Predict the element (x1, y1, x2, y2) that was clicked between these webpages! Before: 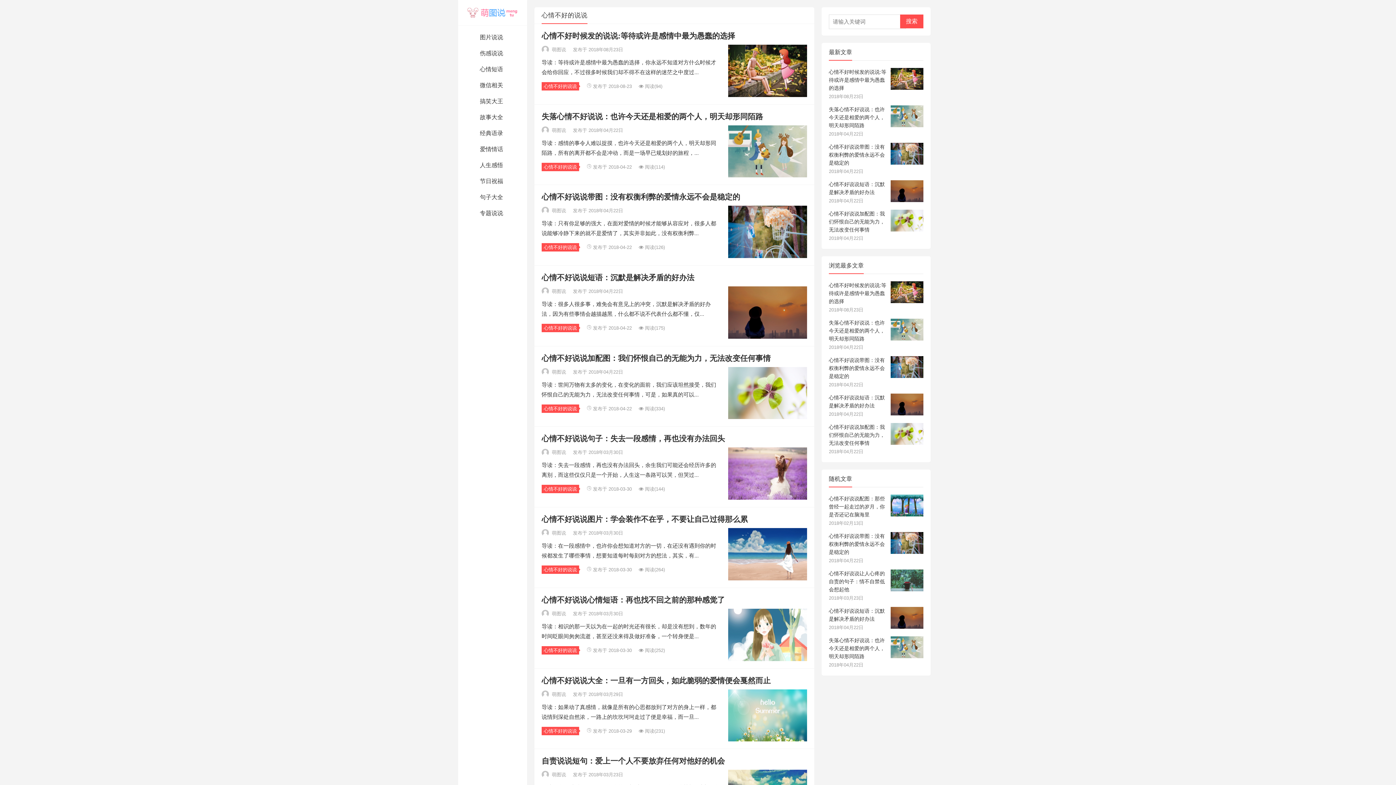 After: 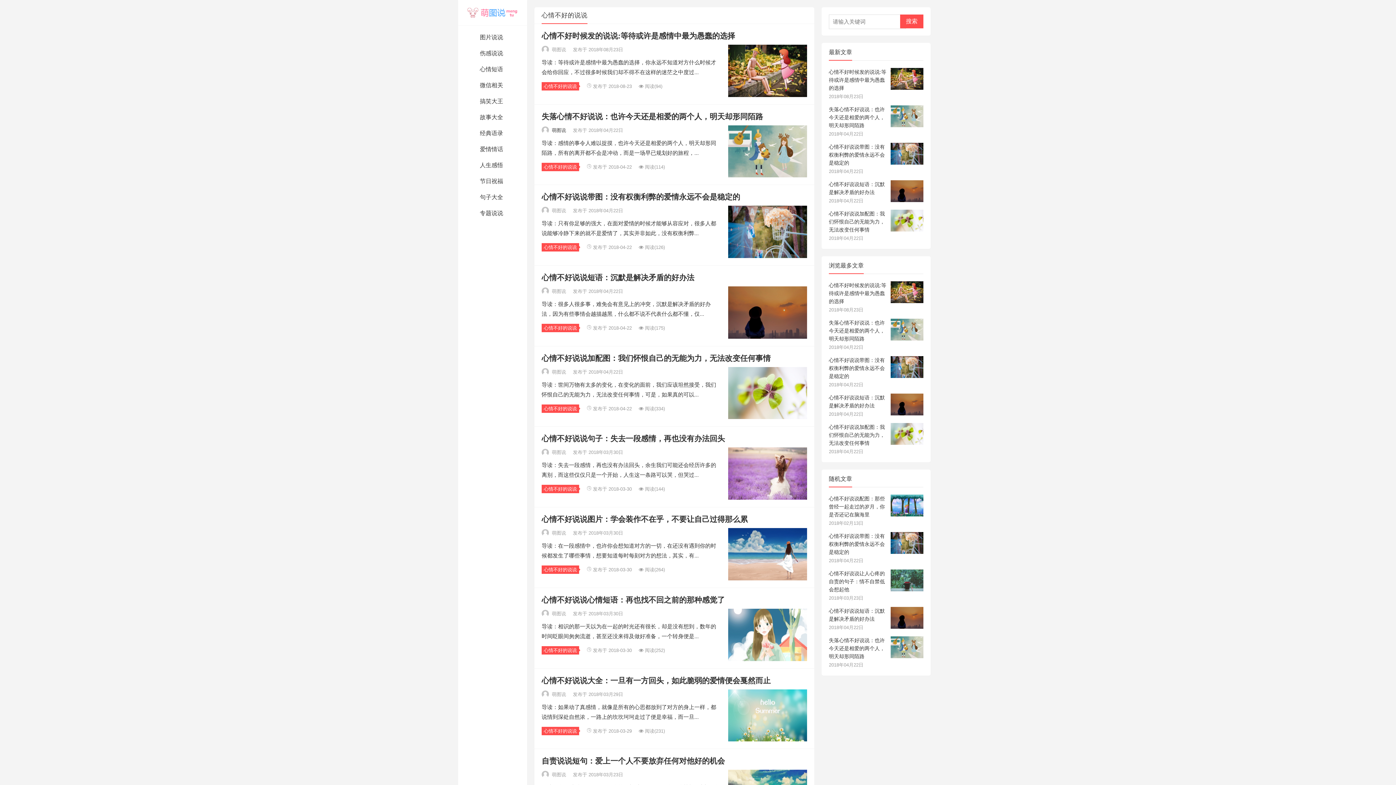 Action: bbox: (541, 127, 567, 132) label:  萌图说 